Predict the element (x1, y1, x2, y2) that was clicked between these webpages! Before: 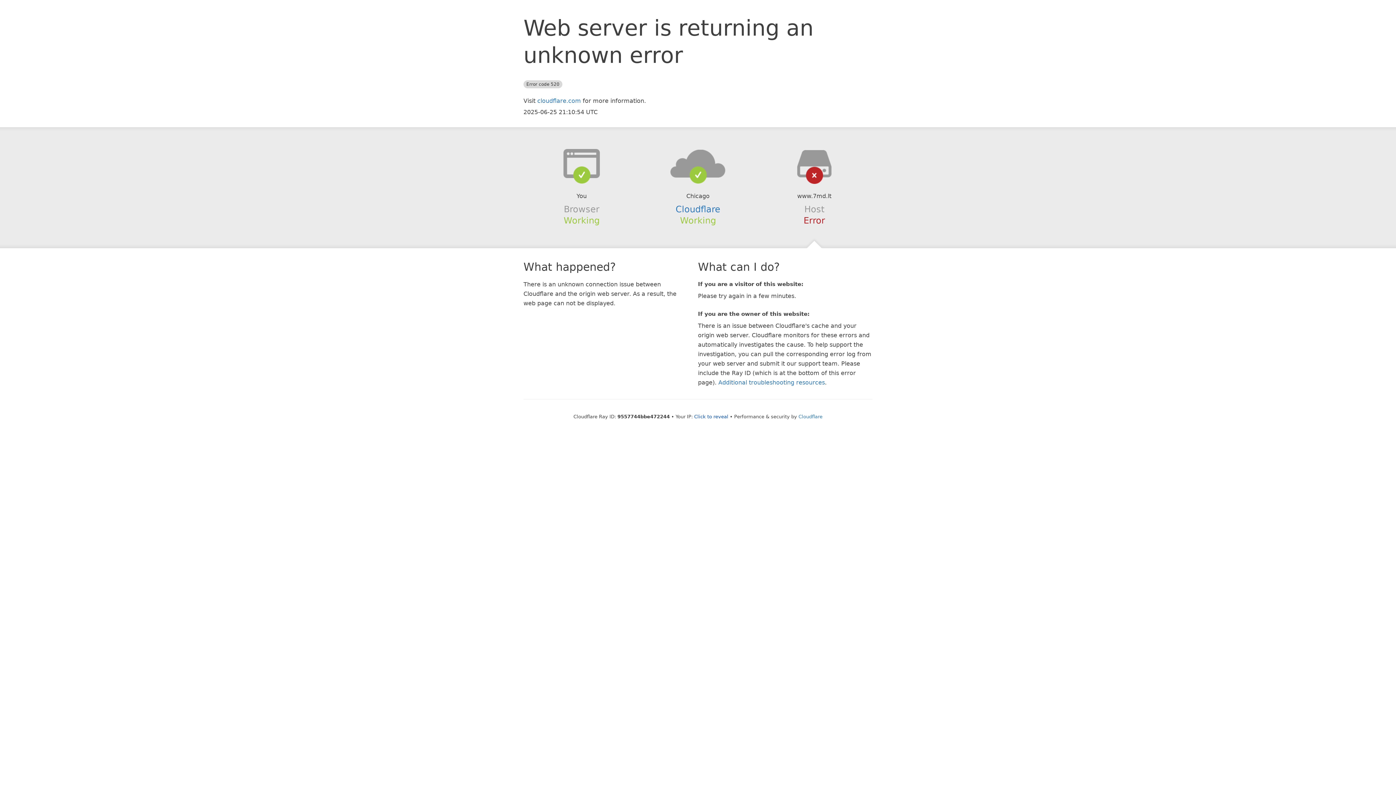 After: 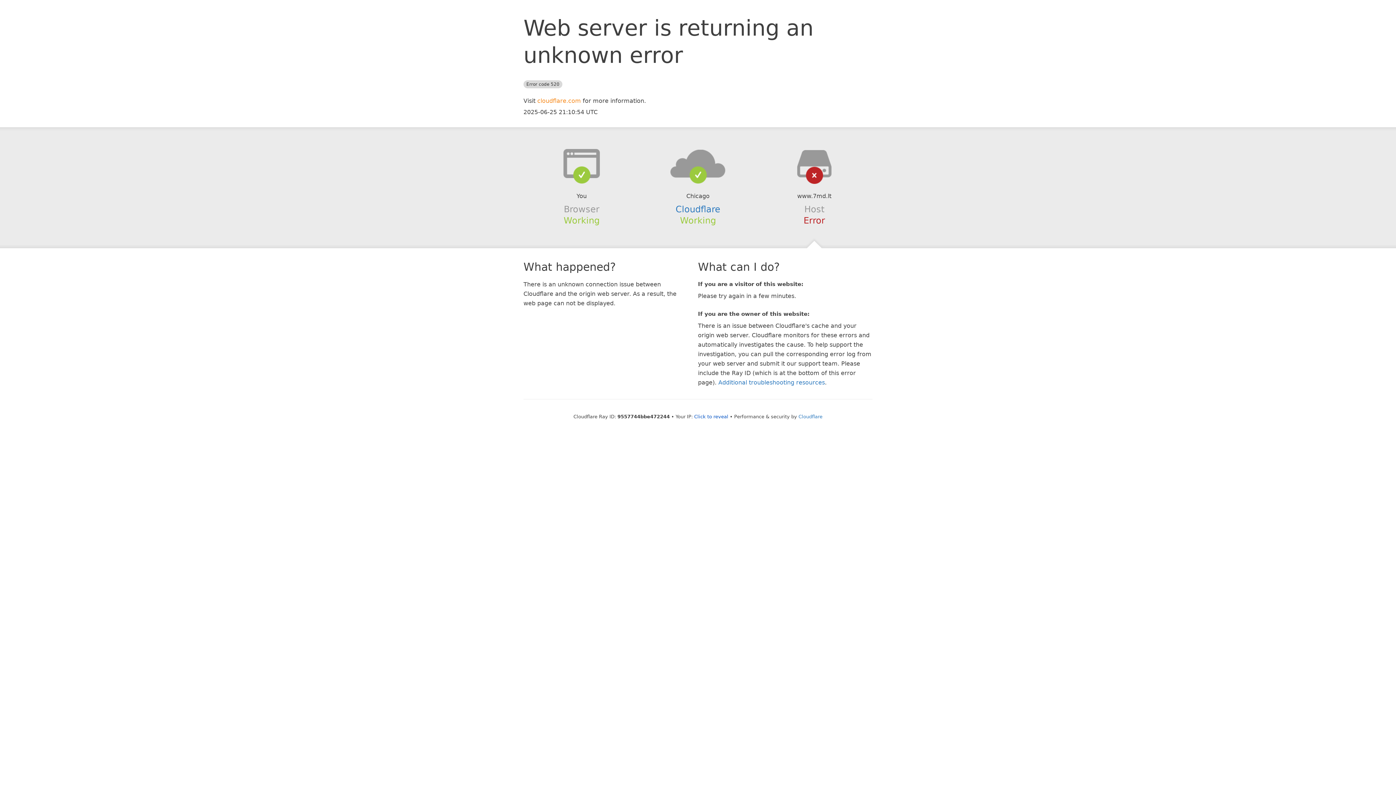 Action: bbox: (537, 97, 581, 104) label: cloudflare.com